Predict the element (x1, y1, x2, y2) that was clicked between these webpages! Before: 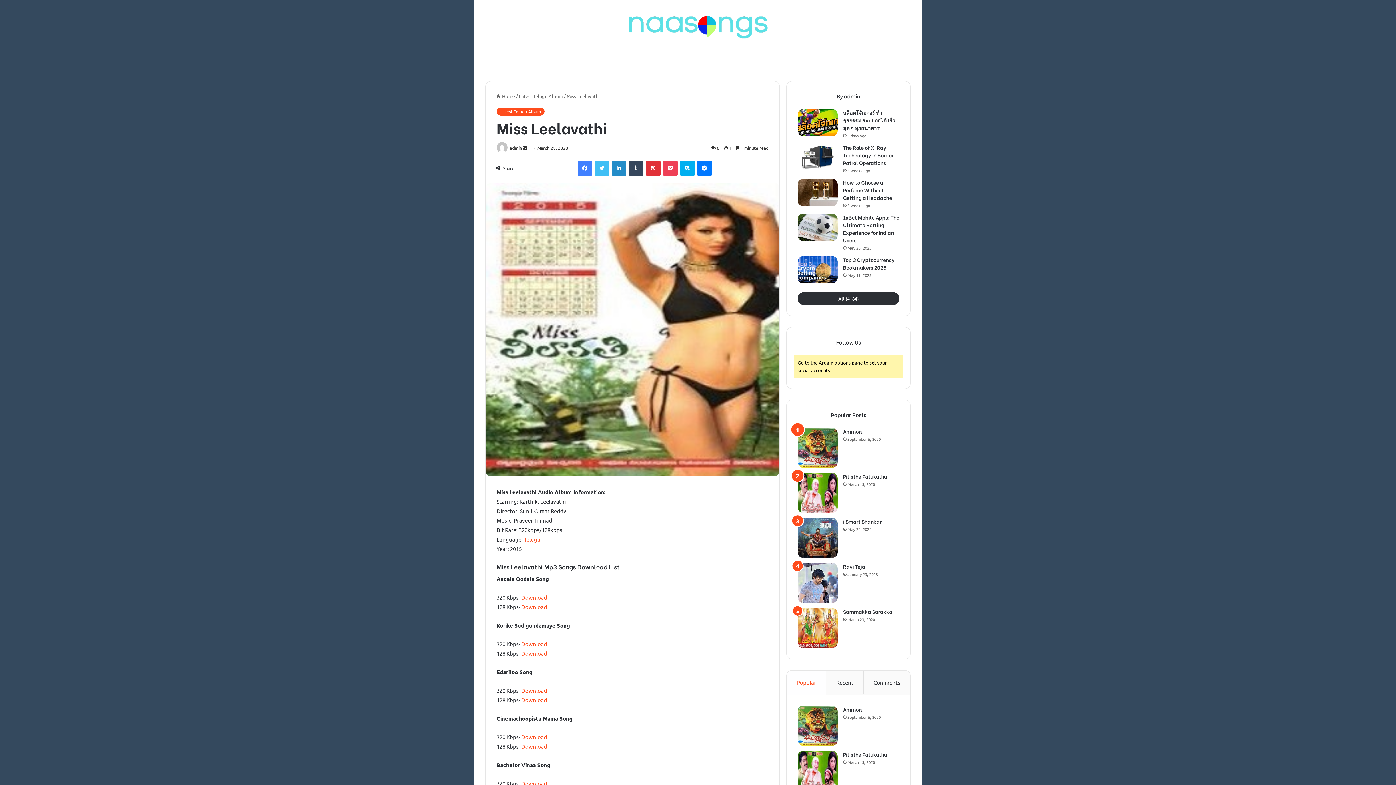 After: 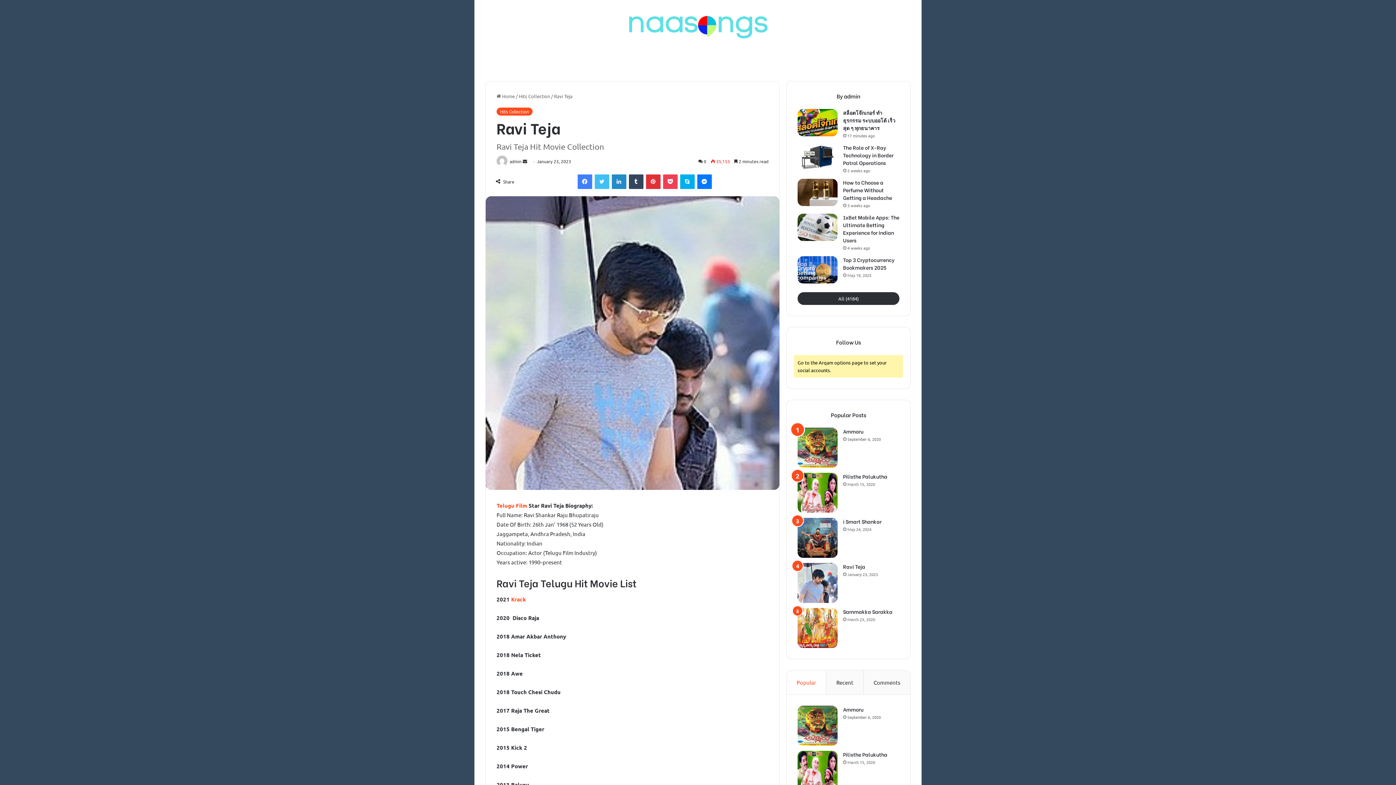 Action: label: Ravi Teja bbox: (797, 563, 837, 603)